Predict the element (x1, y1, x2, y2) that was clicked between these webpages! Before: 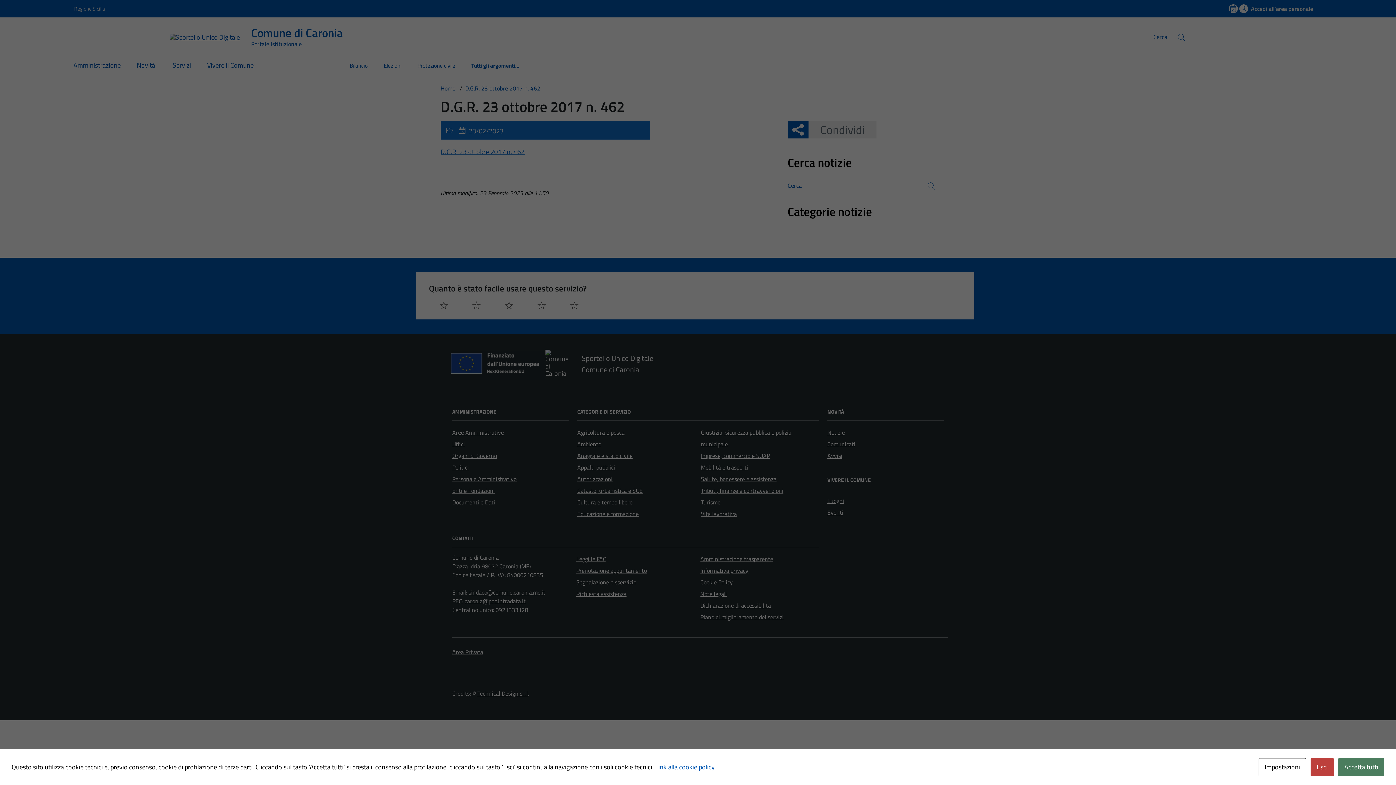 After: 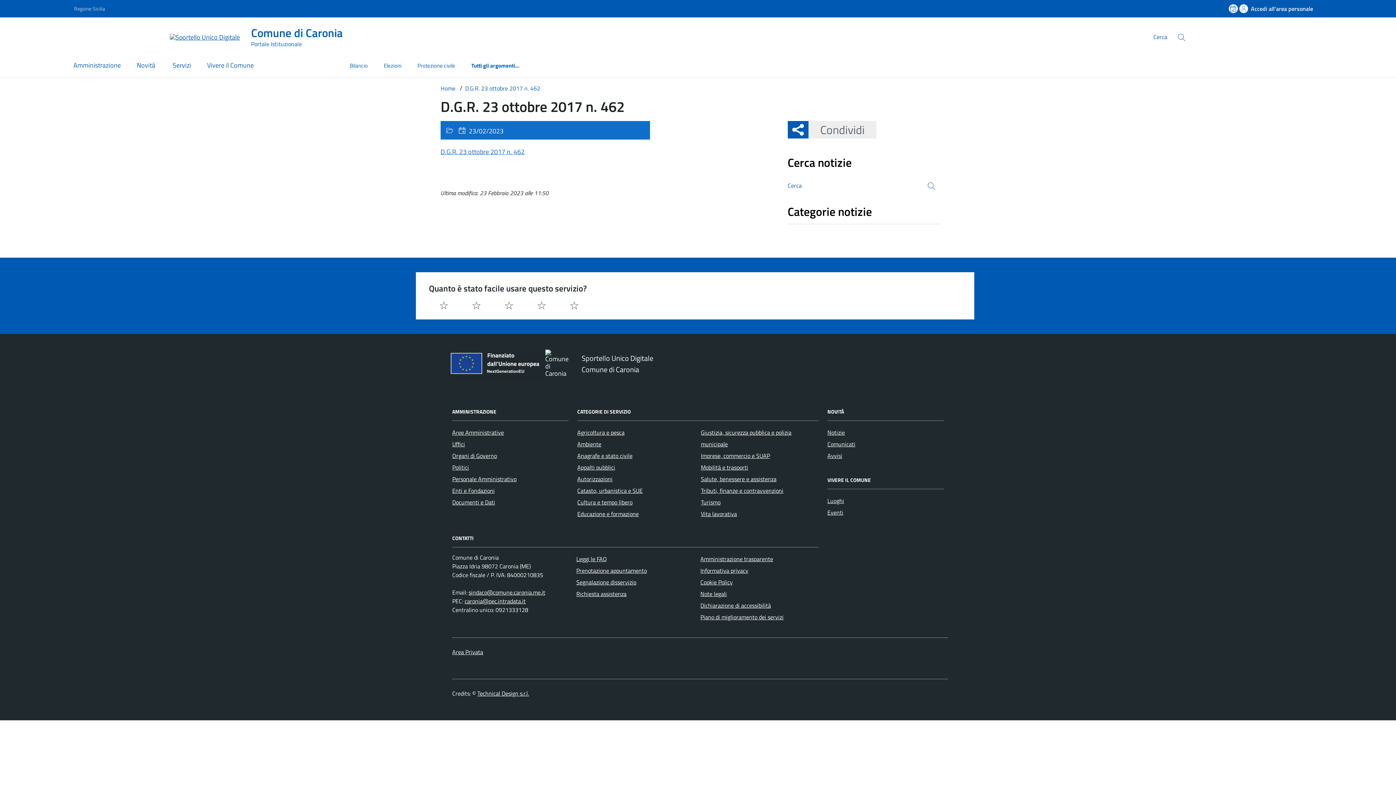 Action: label: Esci bbox: (1310, 758, 1334, 776)